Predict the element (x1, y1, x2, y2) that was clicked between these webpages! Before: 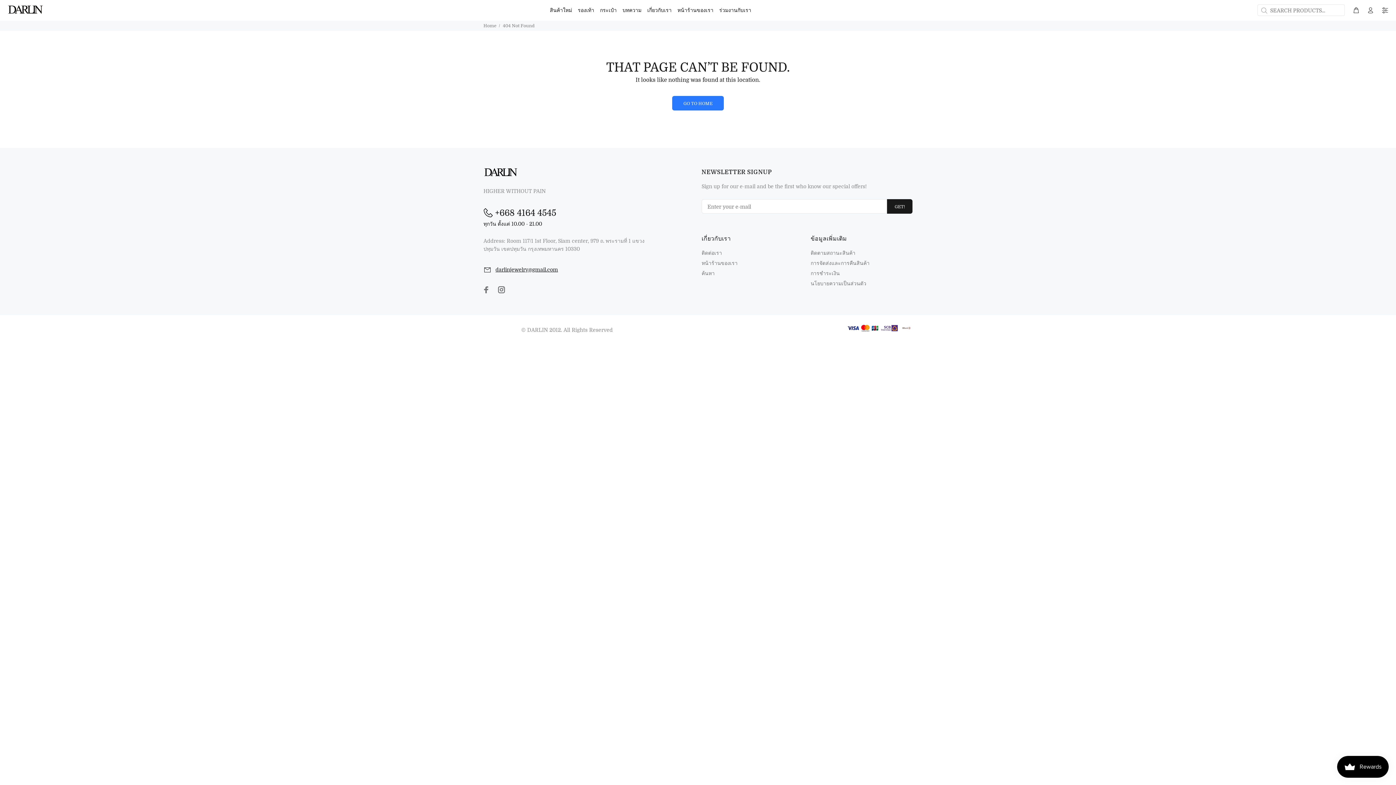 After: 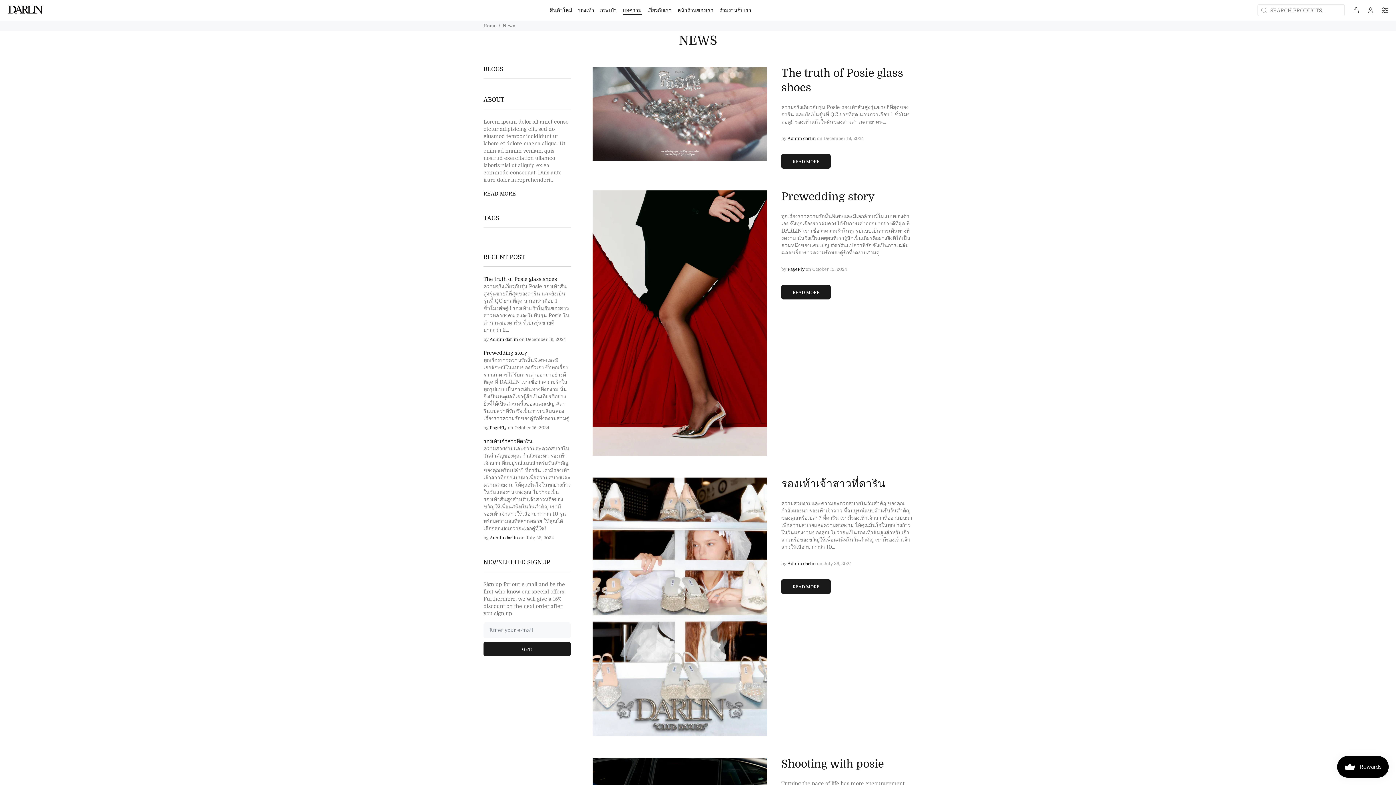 Action: label: บทความ bbox: (619, 4, 644, 16)